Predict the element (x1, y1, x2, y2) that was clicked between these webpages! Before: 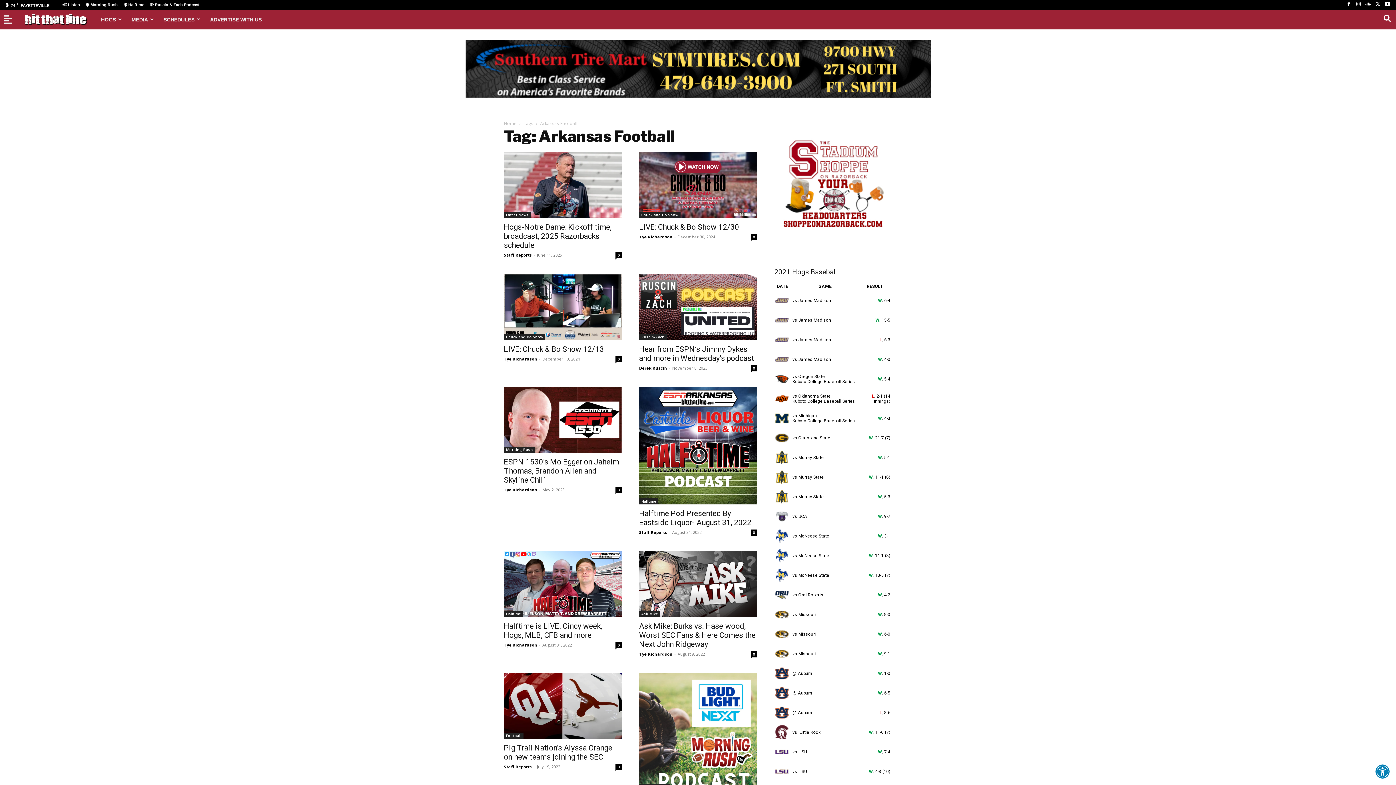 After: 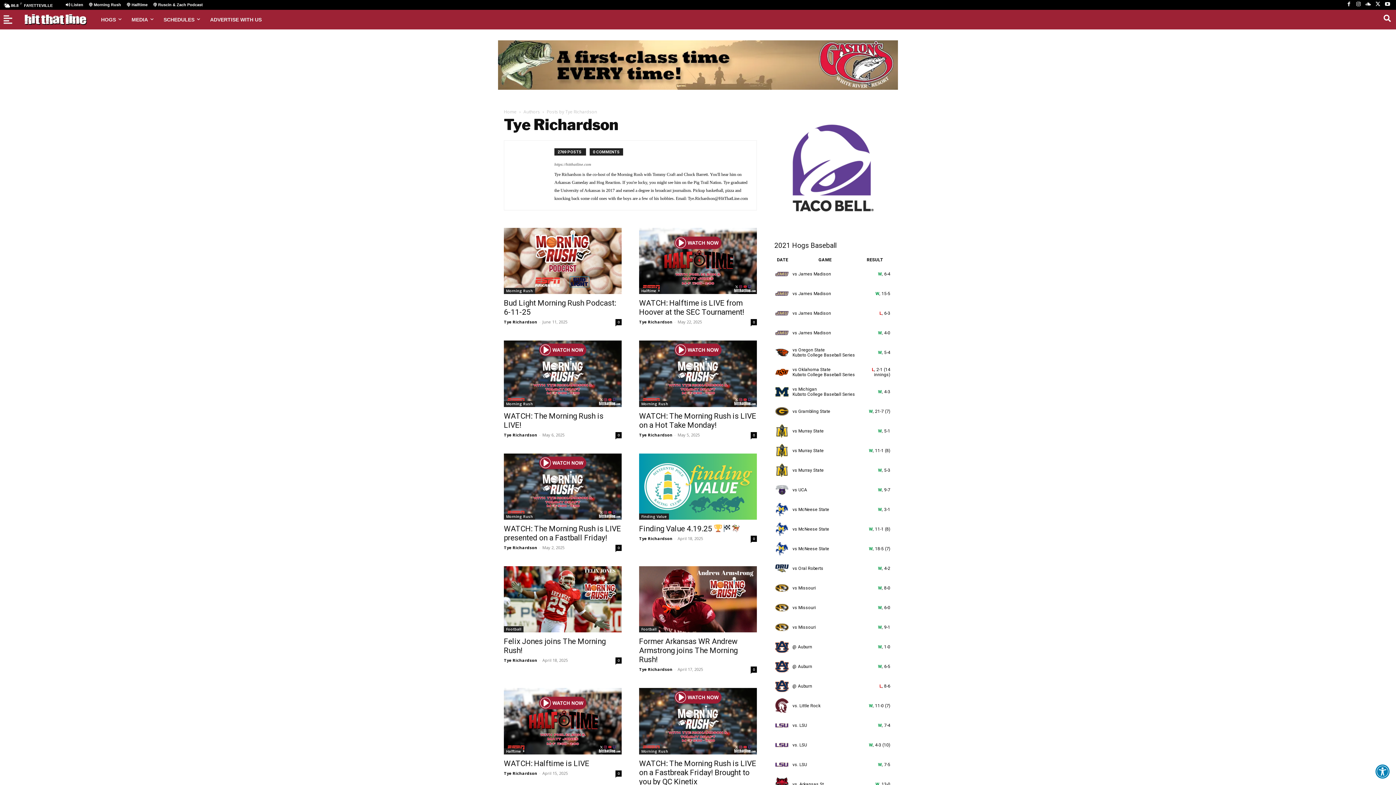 Action: label: Tye Richardson bbox: (639, 651, 672, 657)